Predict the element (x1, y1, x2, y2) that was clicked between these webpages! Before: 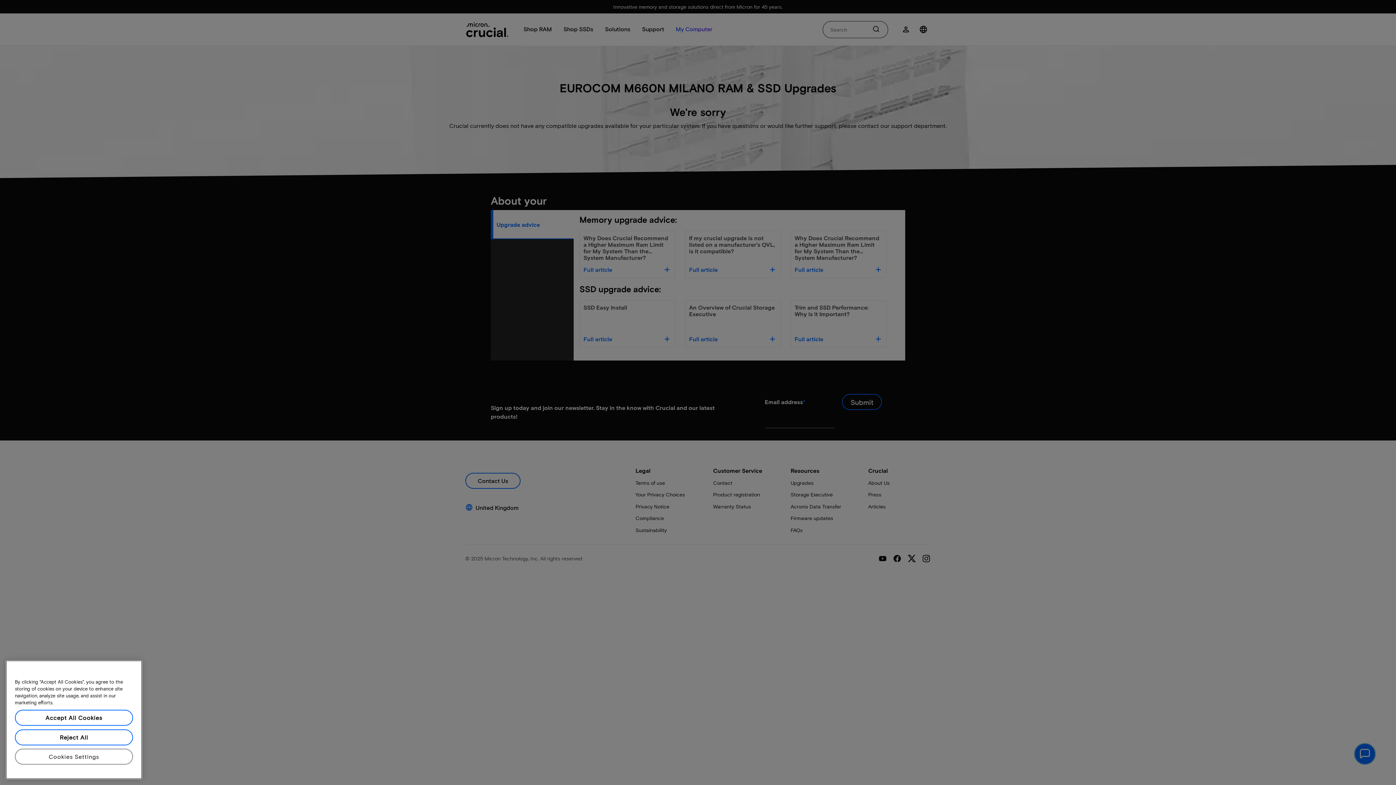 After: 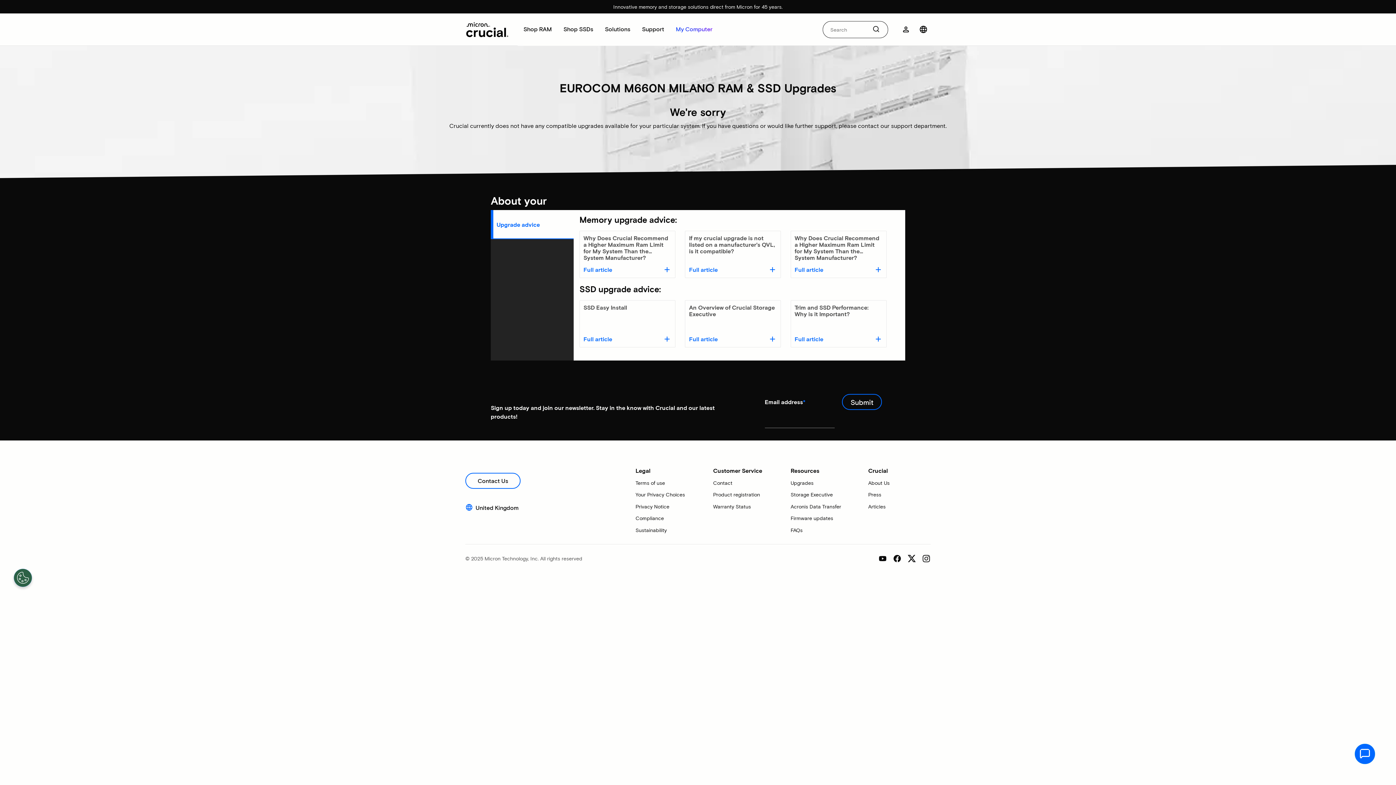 Action: bbox: (14, 724, 133, 740) label: Accept All Cookies